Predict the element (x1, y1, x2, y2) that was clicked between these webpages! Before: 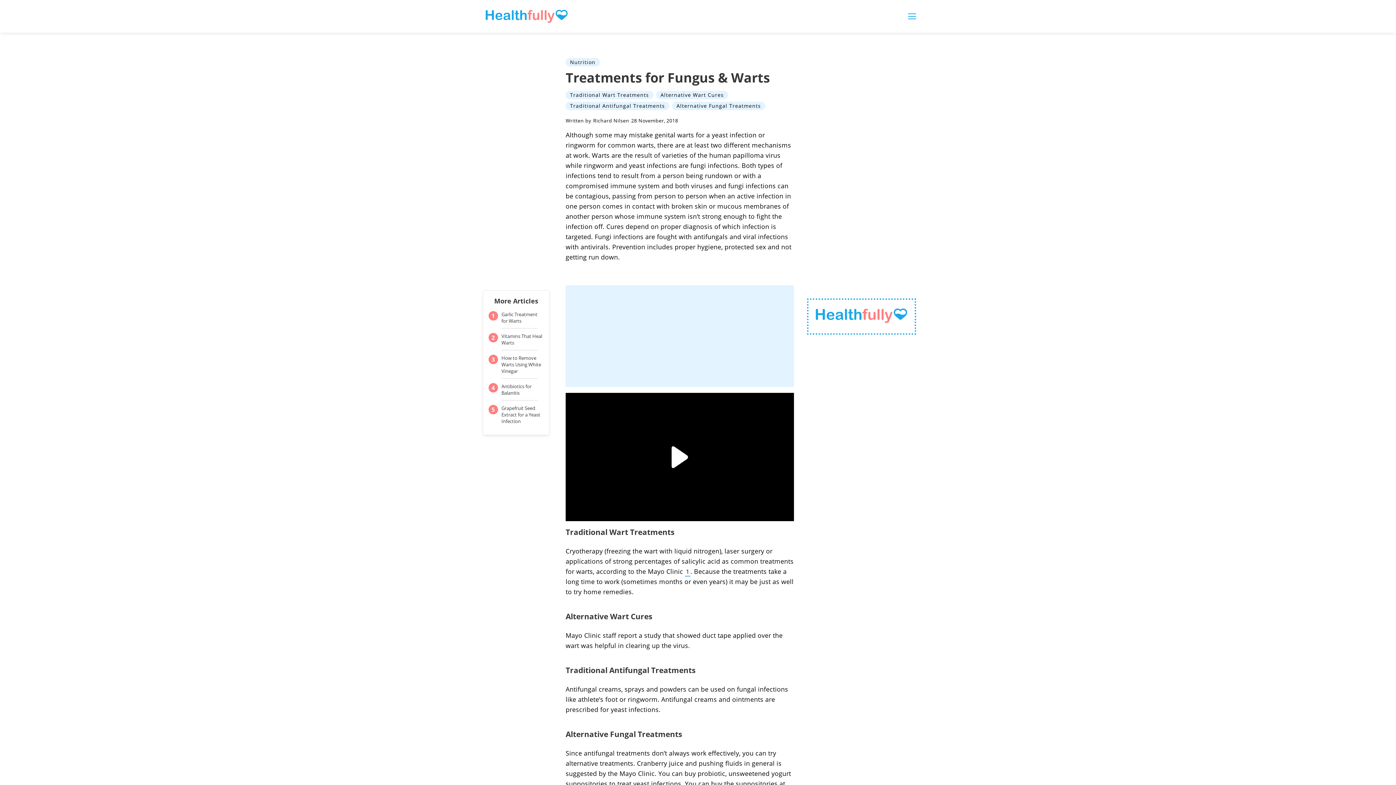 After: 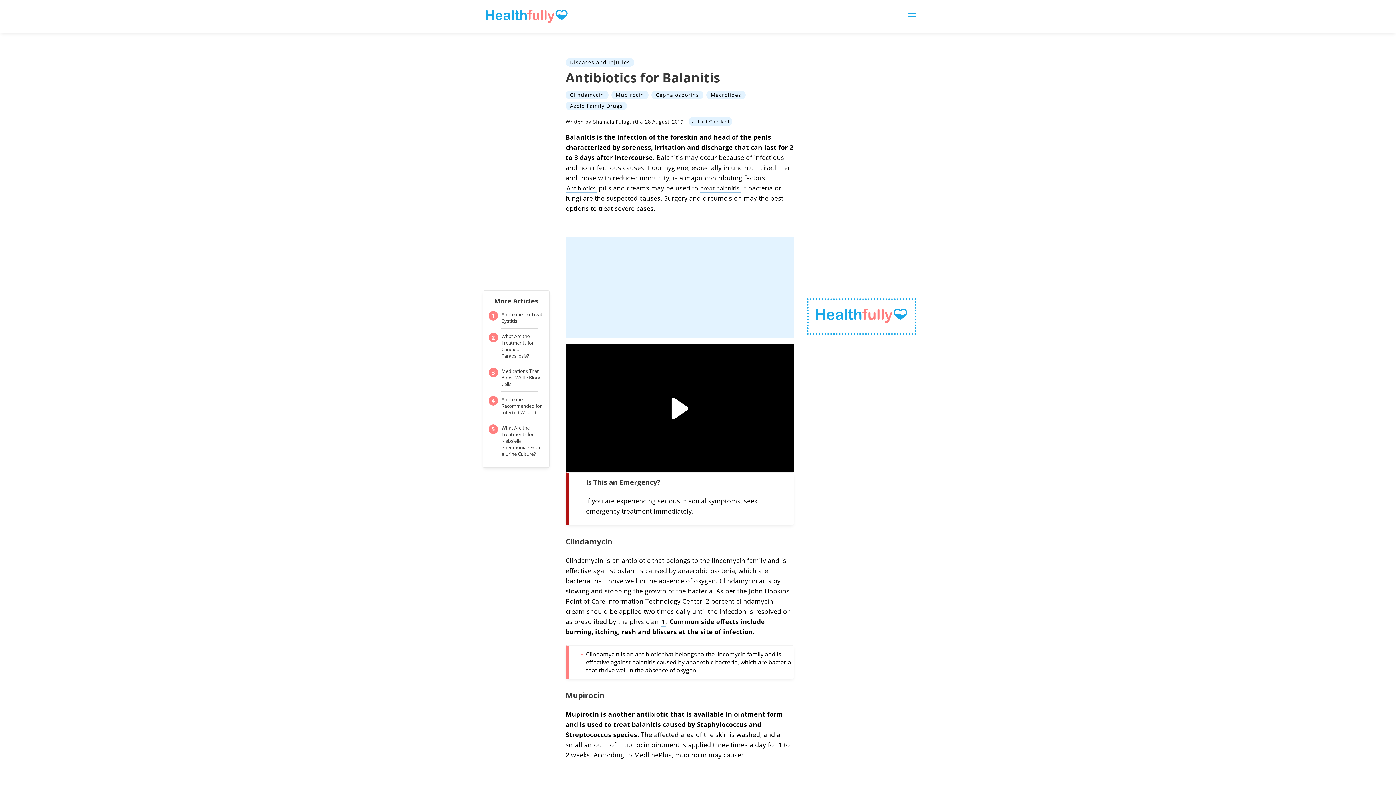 Action: label: Antibiotics for Balanitis bbox: (501, 383, 531, 396)